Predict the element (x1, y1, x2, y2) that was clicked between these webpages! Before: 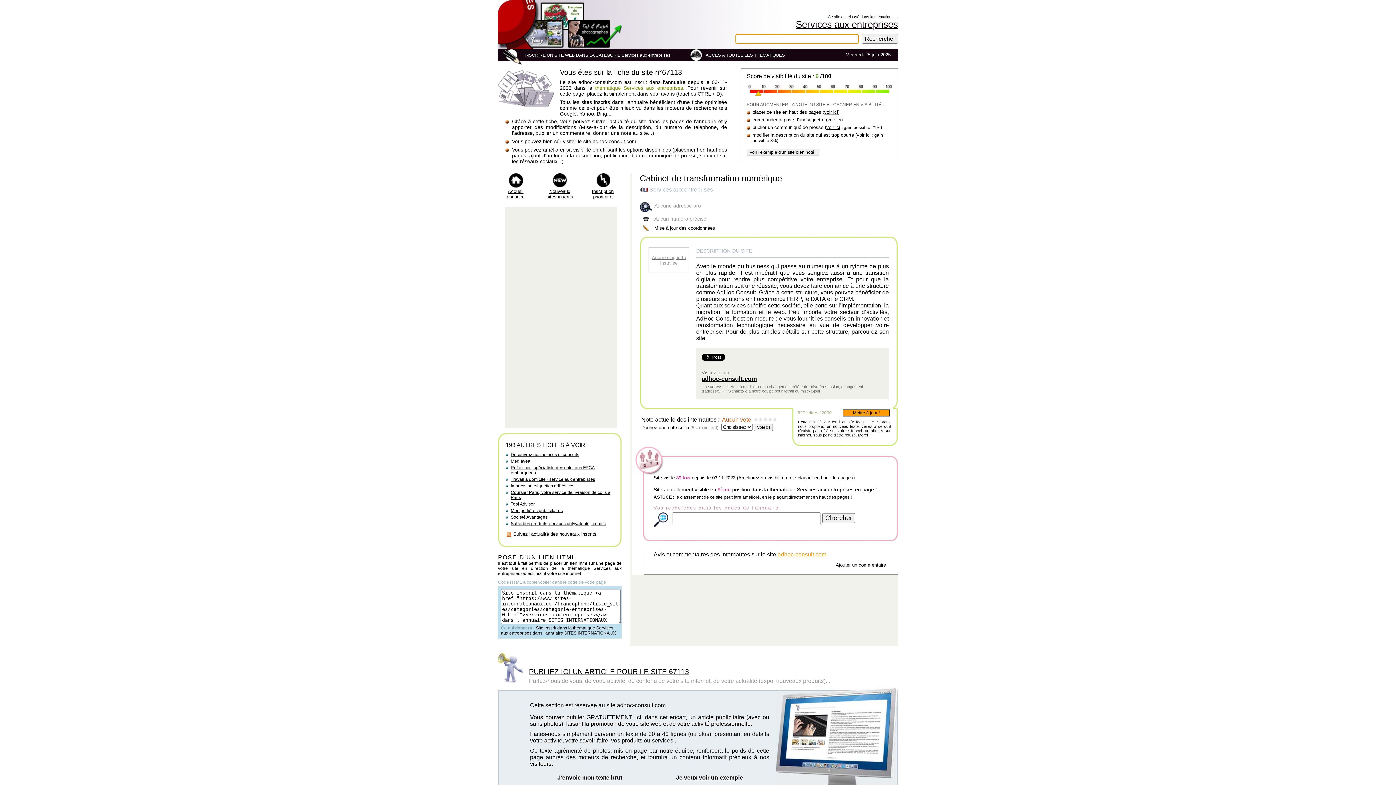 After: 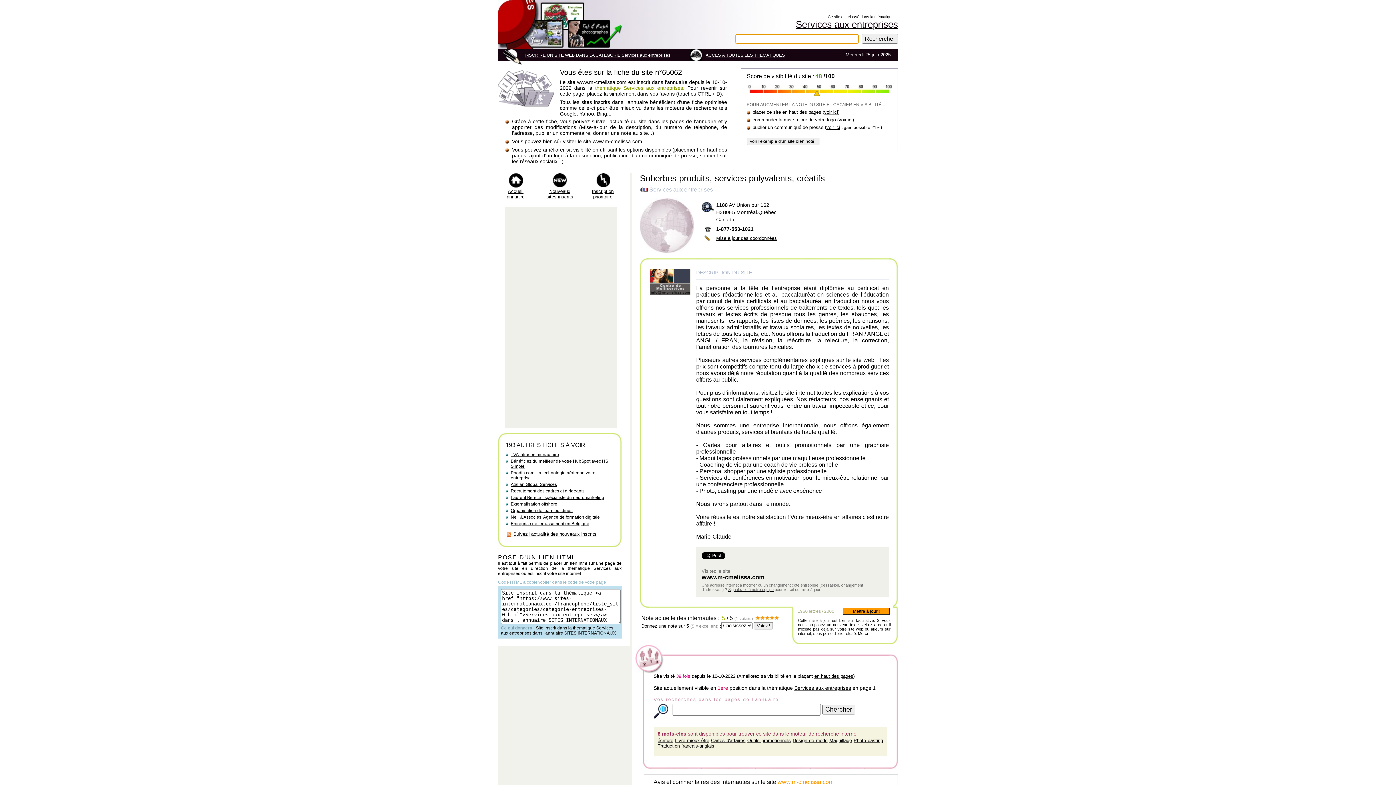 Action: label: Suberbes produits, services polyvalents, créatifs bbox: (510, 521, 605, 526)